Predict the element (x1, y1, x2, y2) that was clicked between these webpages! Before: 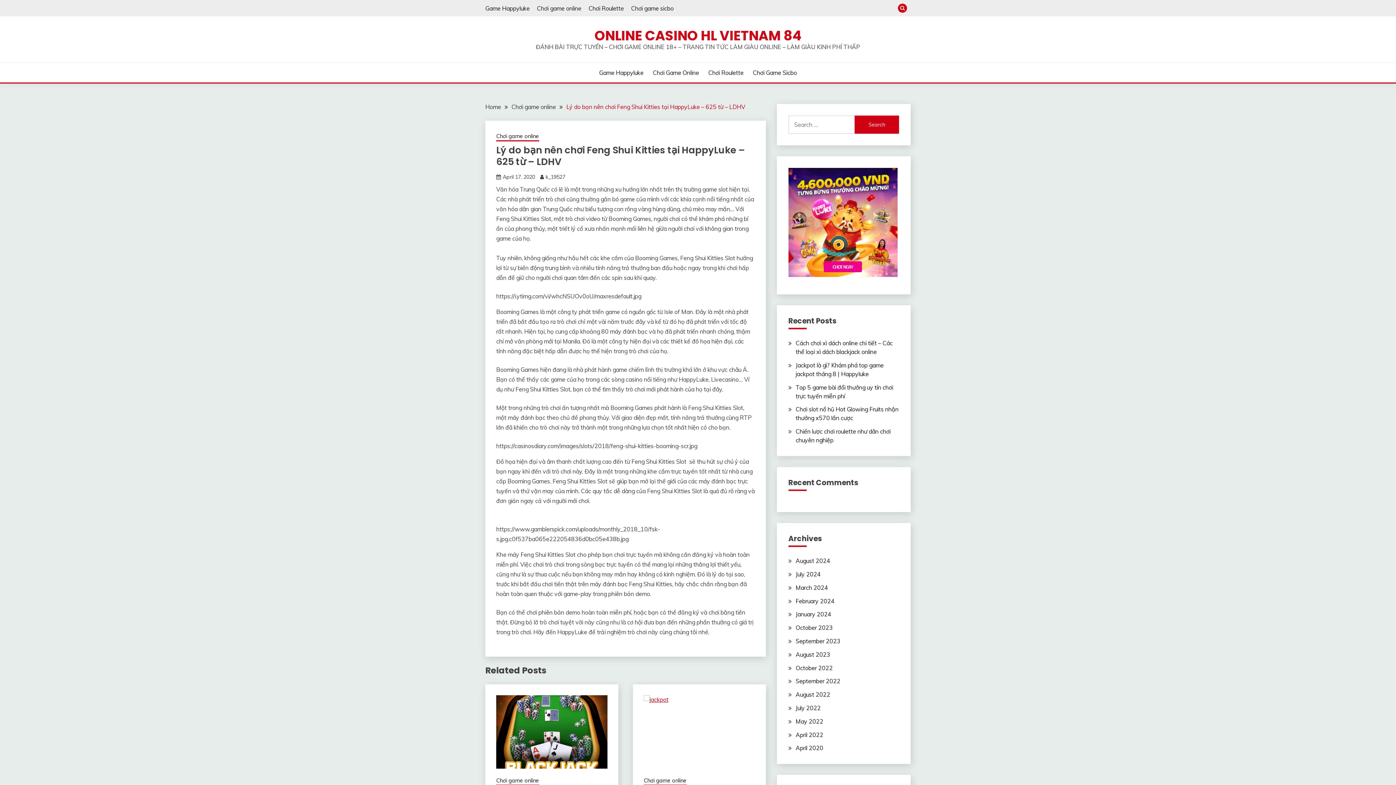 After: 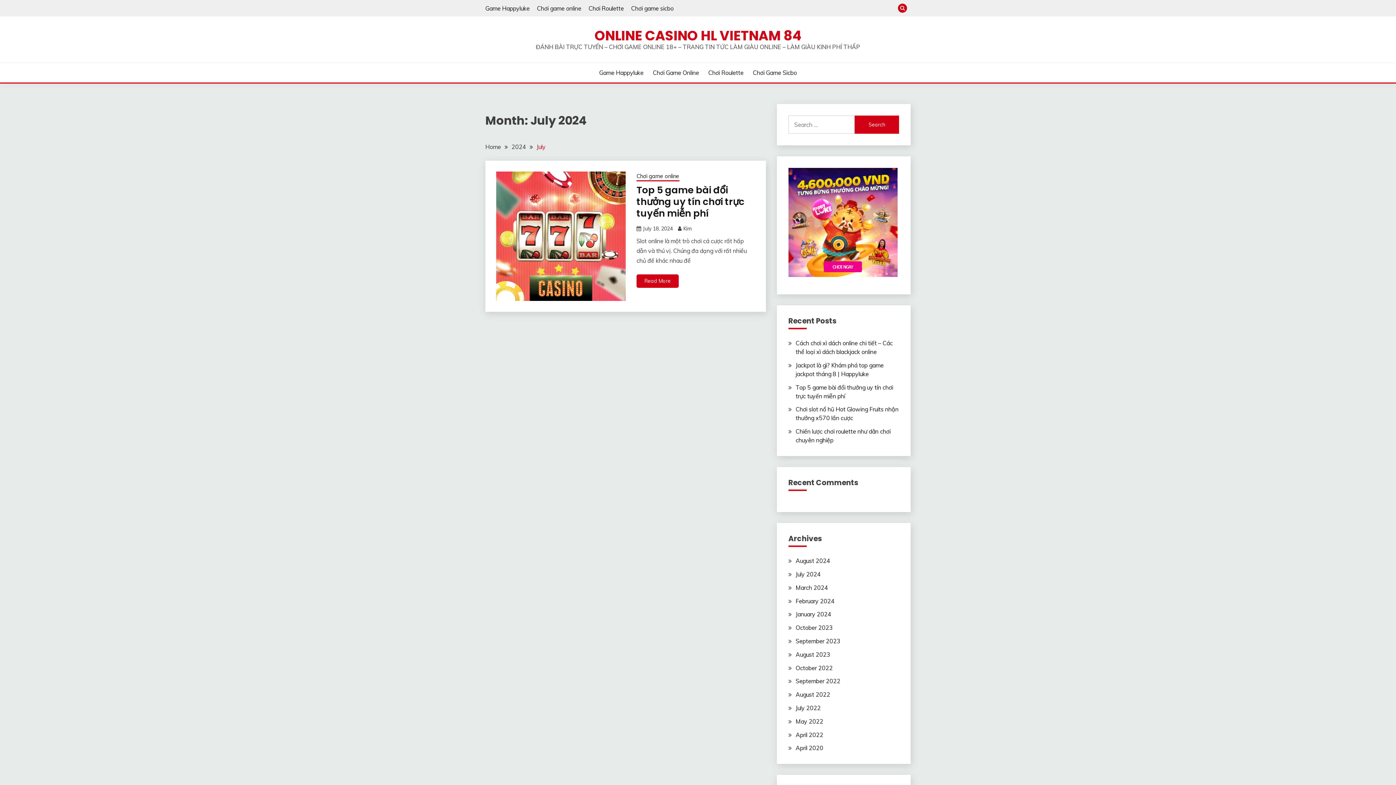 Action: label: July 2024 bbox: (795, 570, 820, 578)